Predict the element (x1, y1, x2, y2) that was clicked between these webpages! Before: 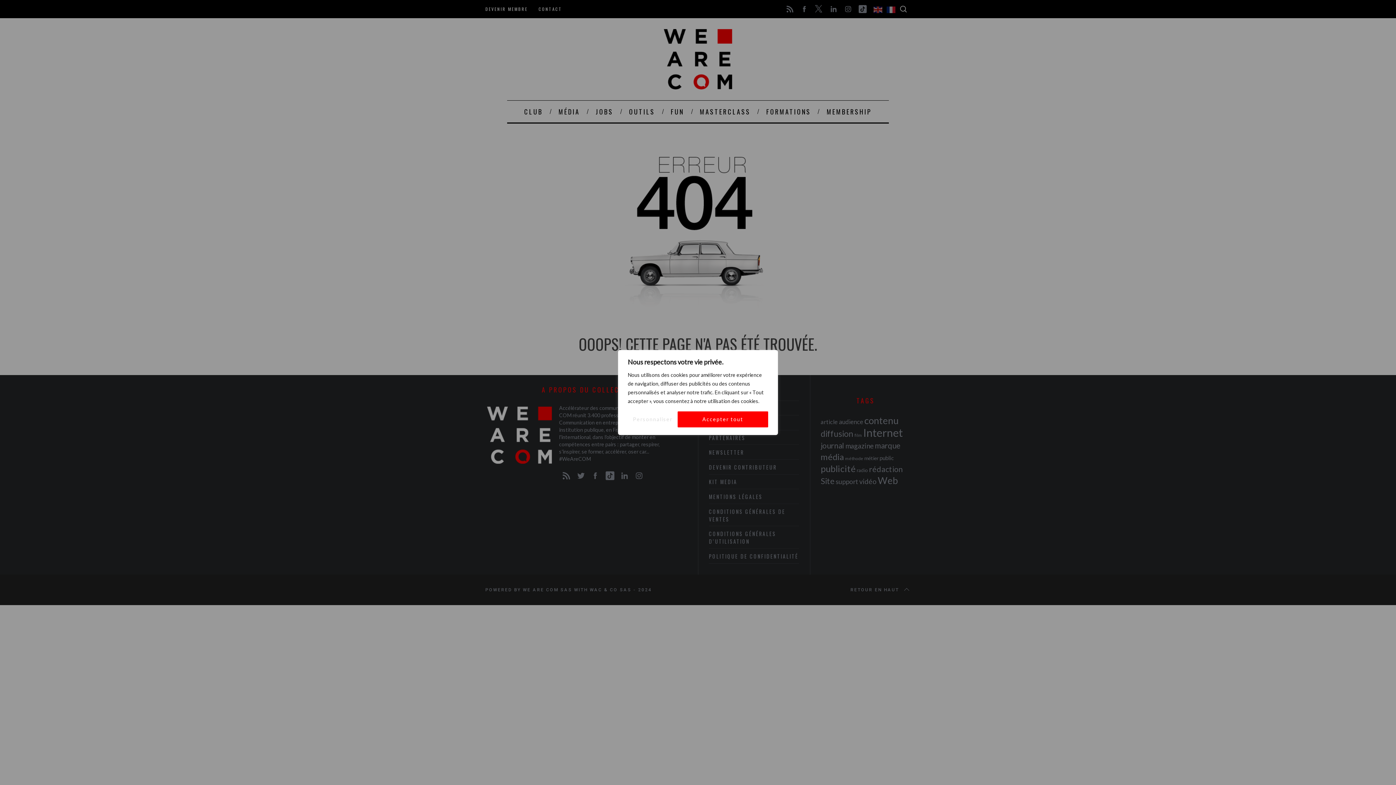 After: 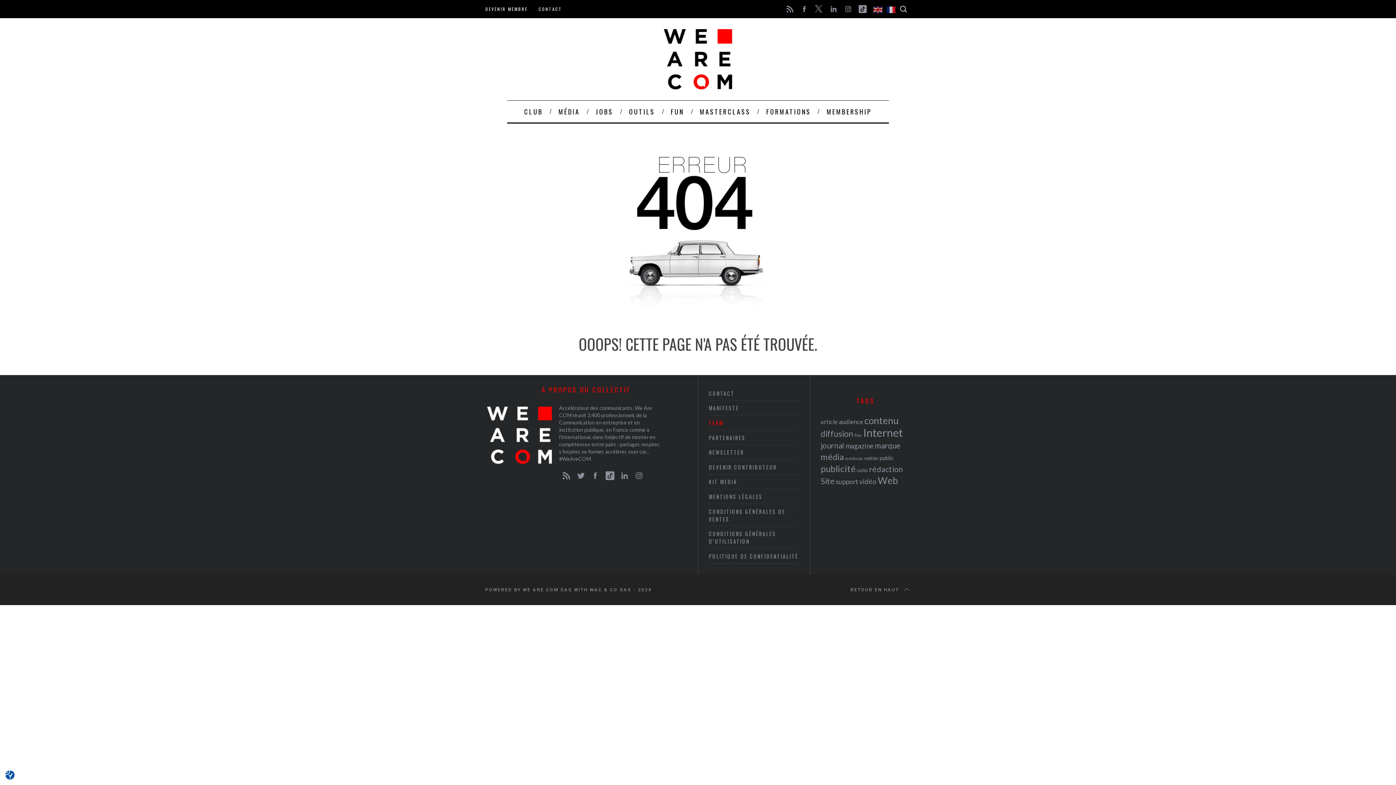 Action: bbox: (677, 411, 768, 427) label: Accepter tout